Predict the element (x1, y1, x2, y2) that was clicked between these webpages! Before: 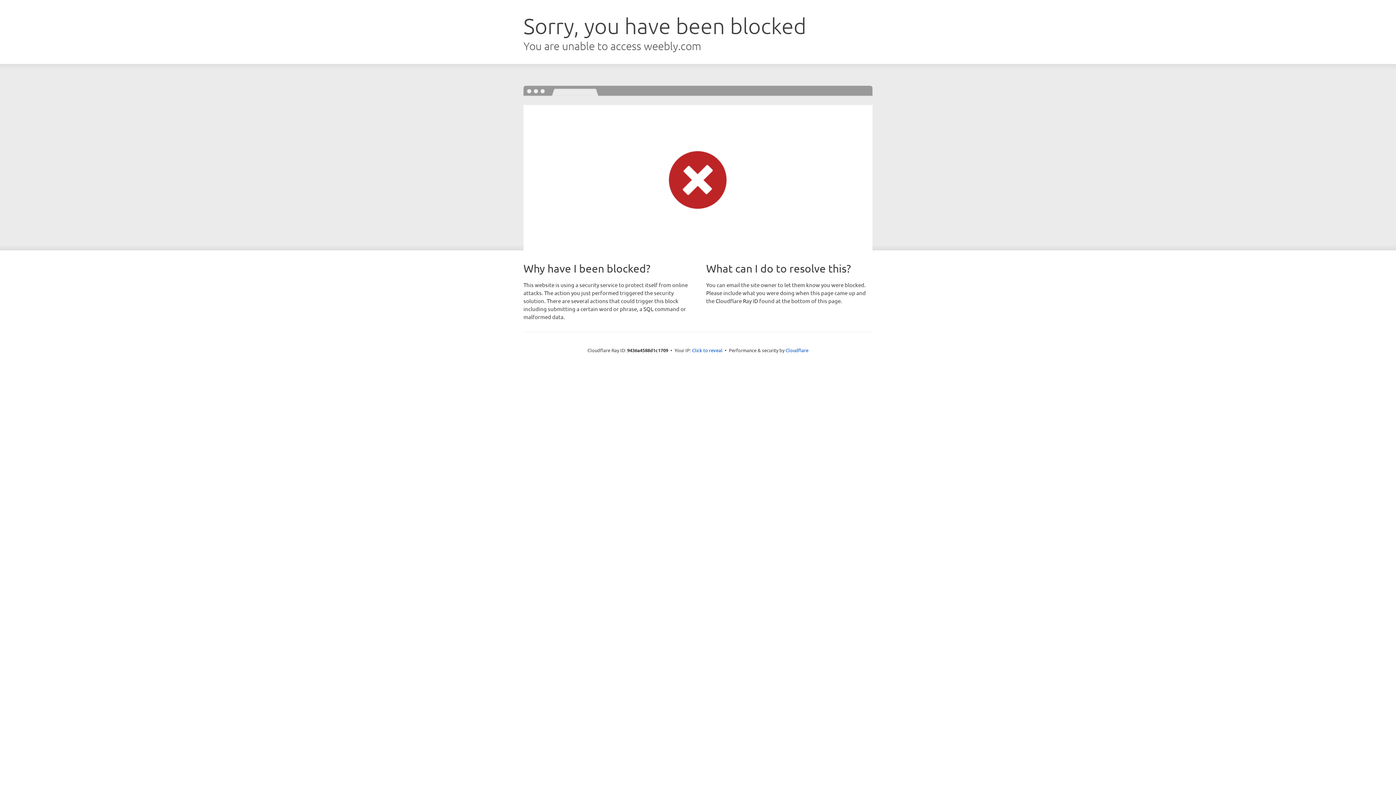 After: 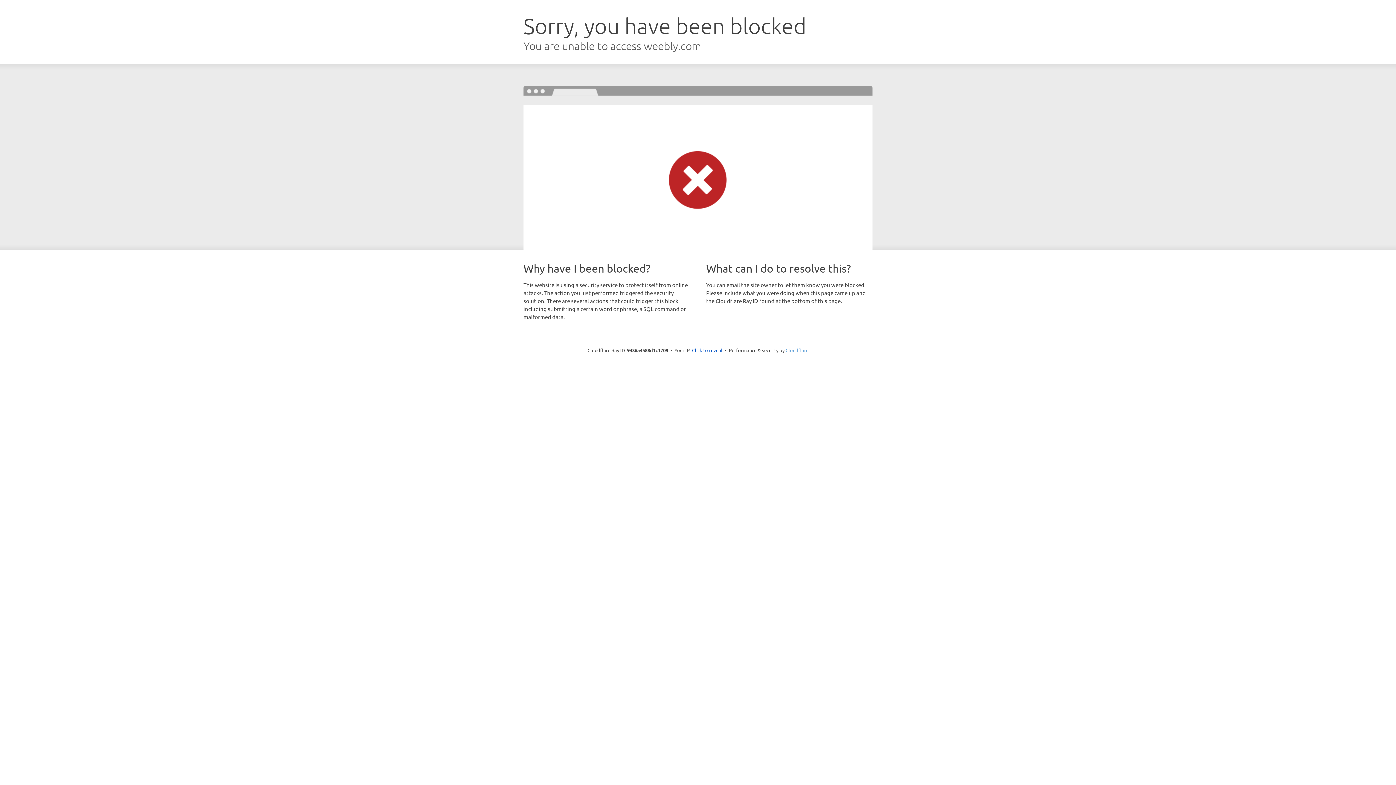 Action: bbox: (785, 347, 808, 353) label: Cloudflare